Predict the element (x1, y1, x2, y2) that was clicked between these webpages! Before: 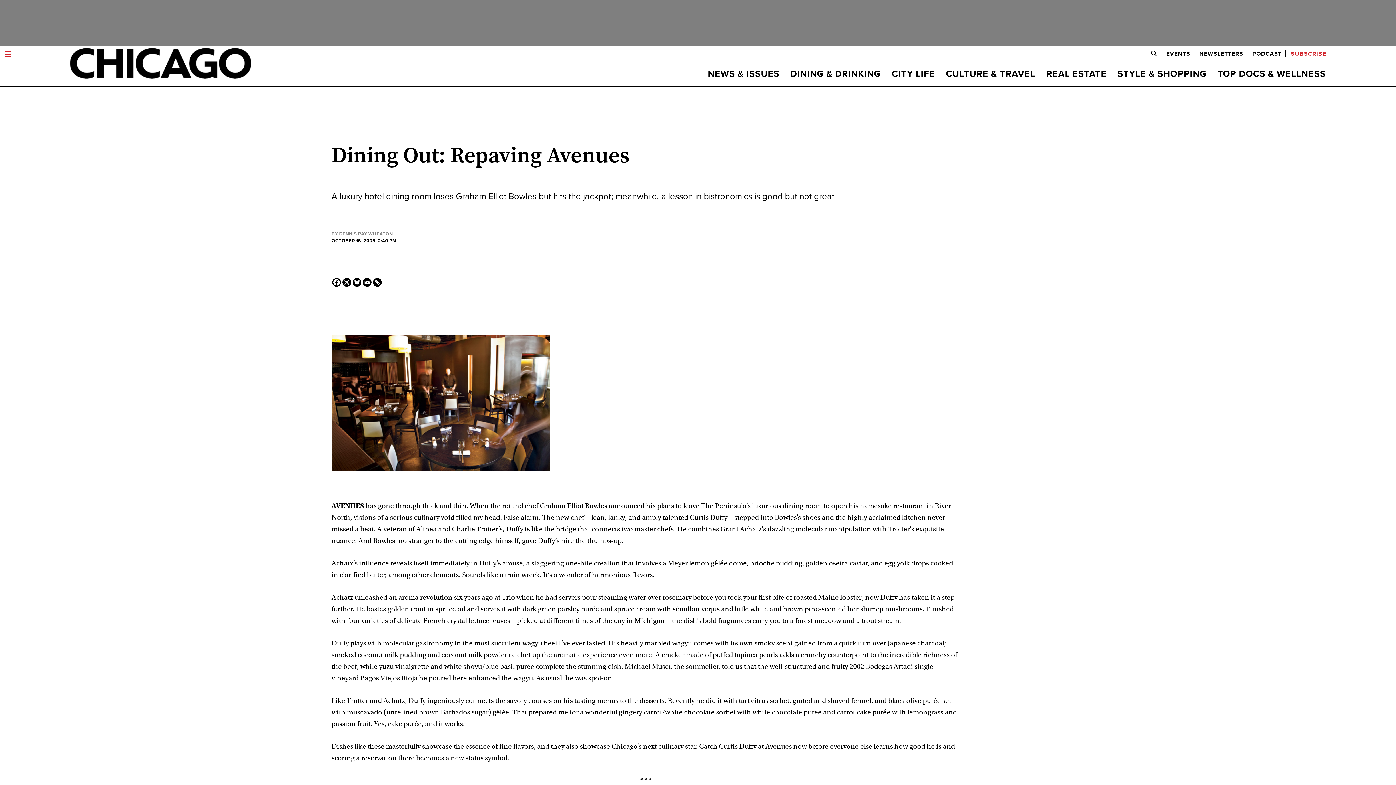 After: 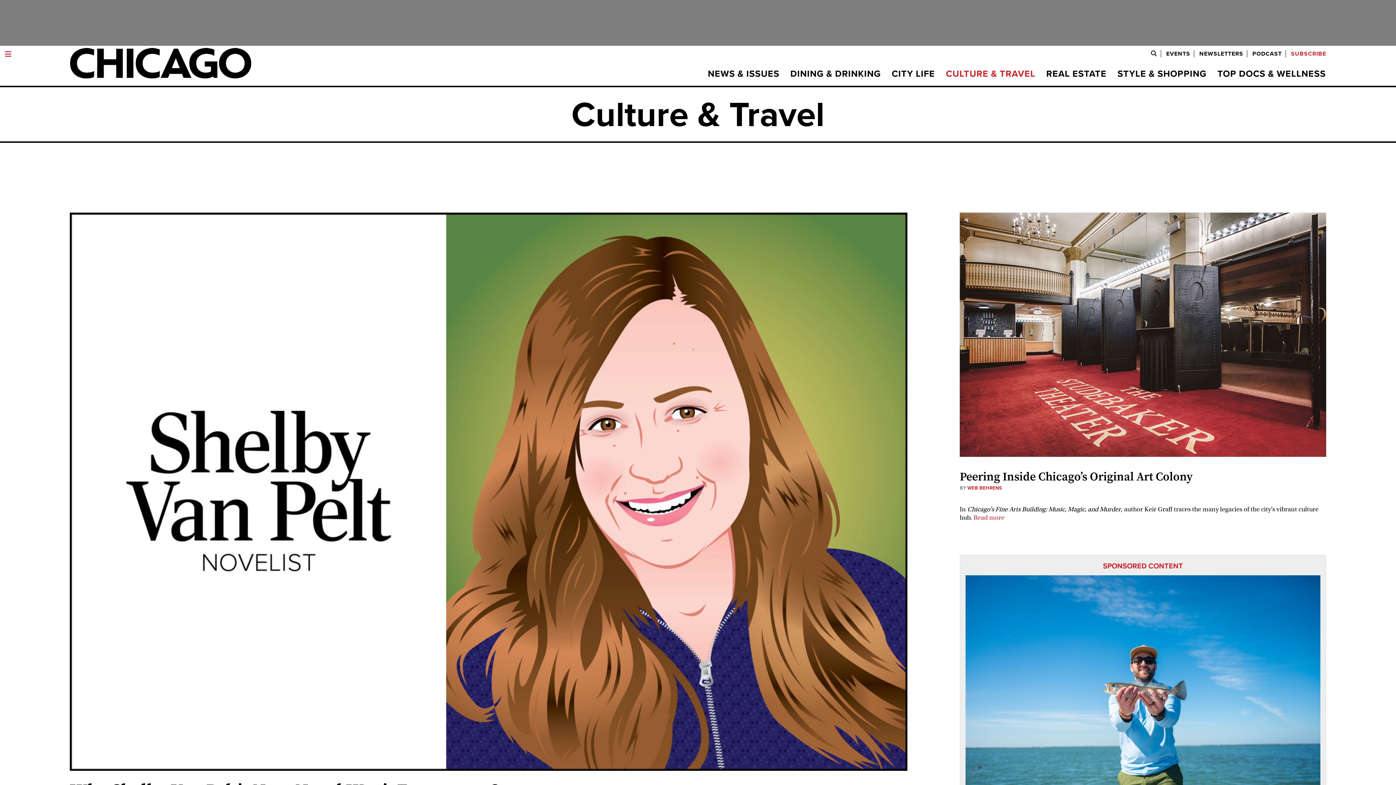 Action: bbox: (940, 69, 1041, 78) label: CULTURE & TRAVEL